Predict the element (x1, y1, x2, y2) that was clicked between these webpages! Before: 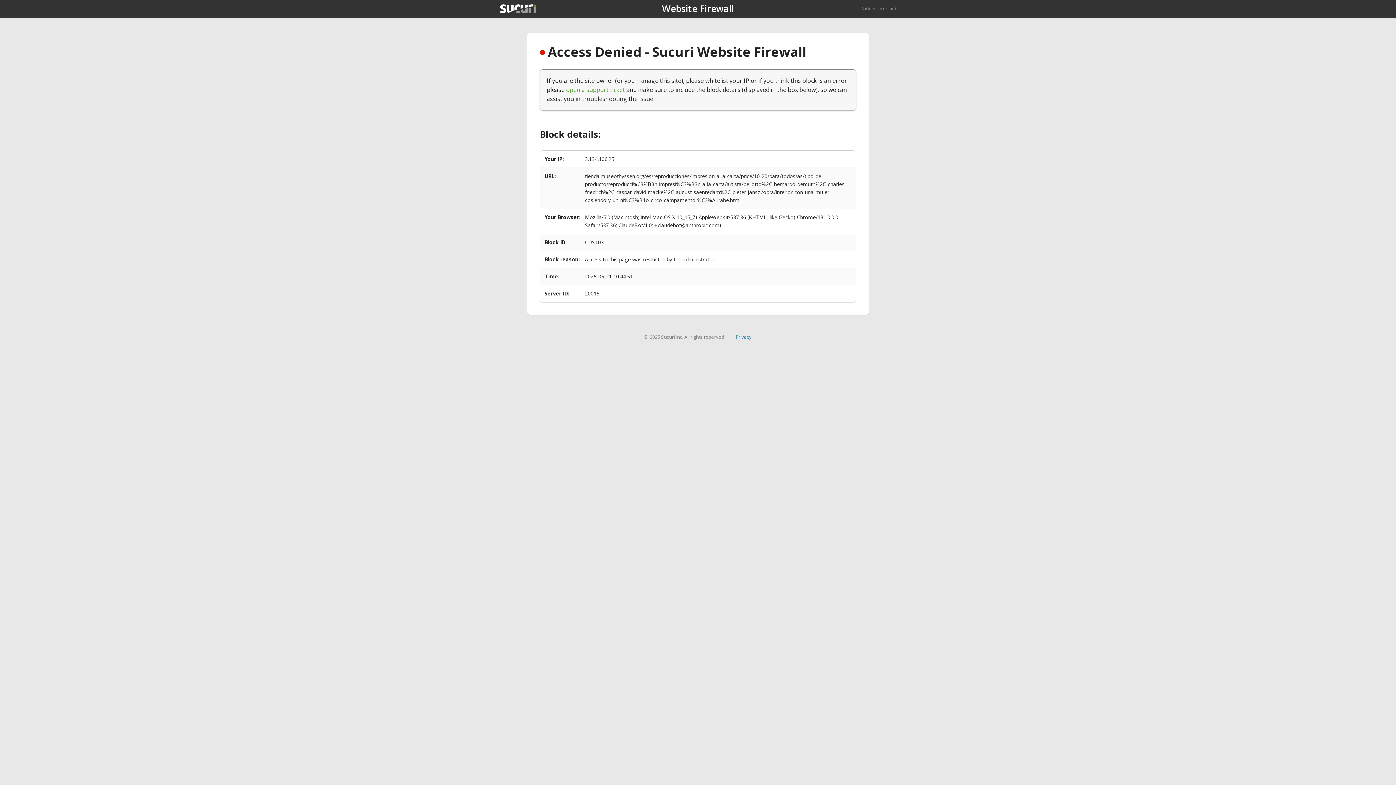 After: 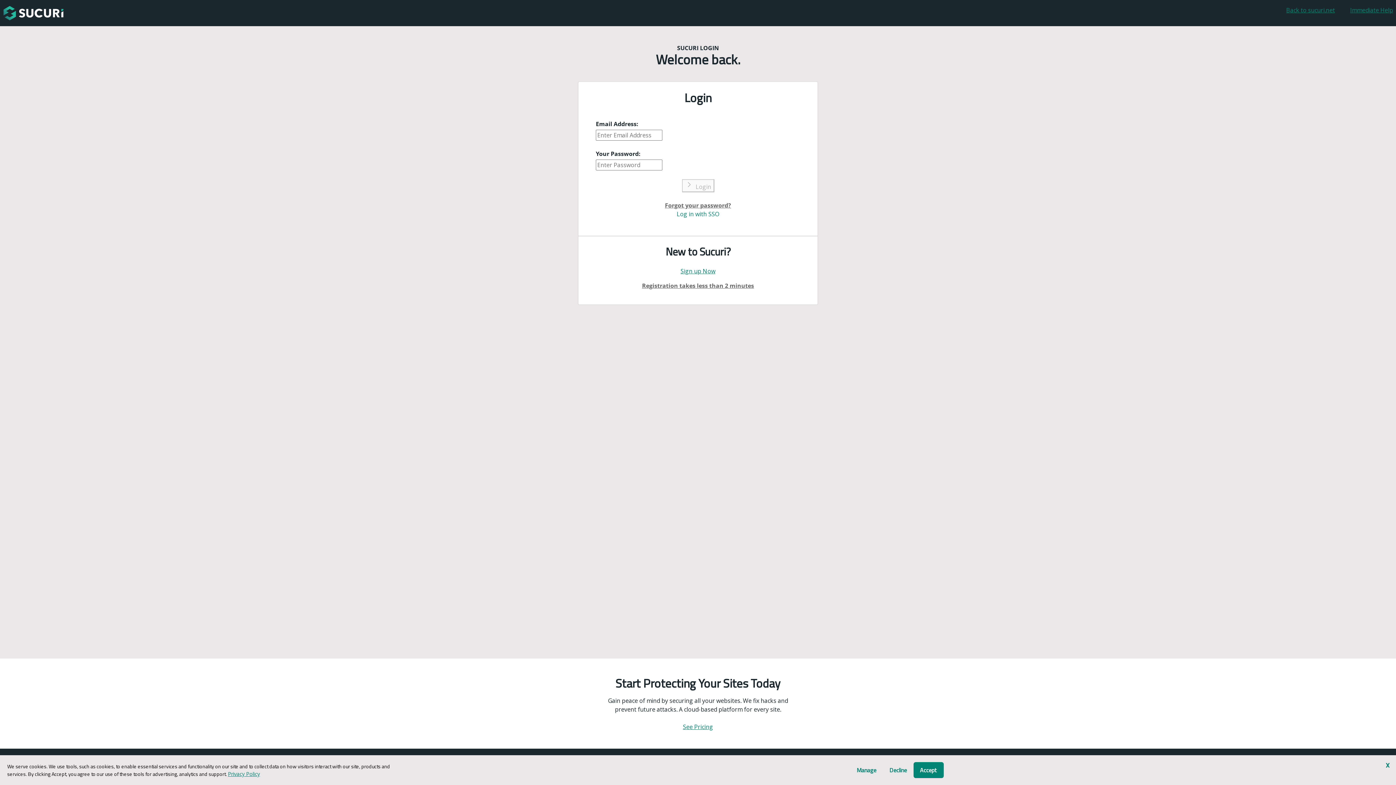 Action: bbox: (566, 85, 625, 93) label: open a support ticket